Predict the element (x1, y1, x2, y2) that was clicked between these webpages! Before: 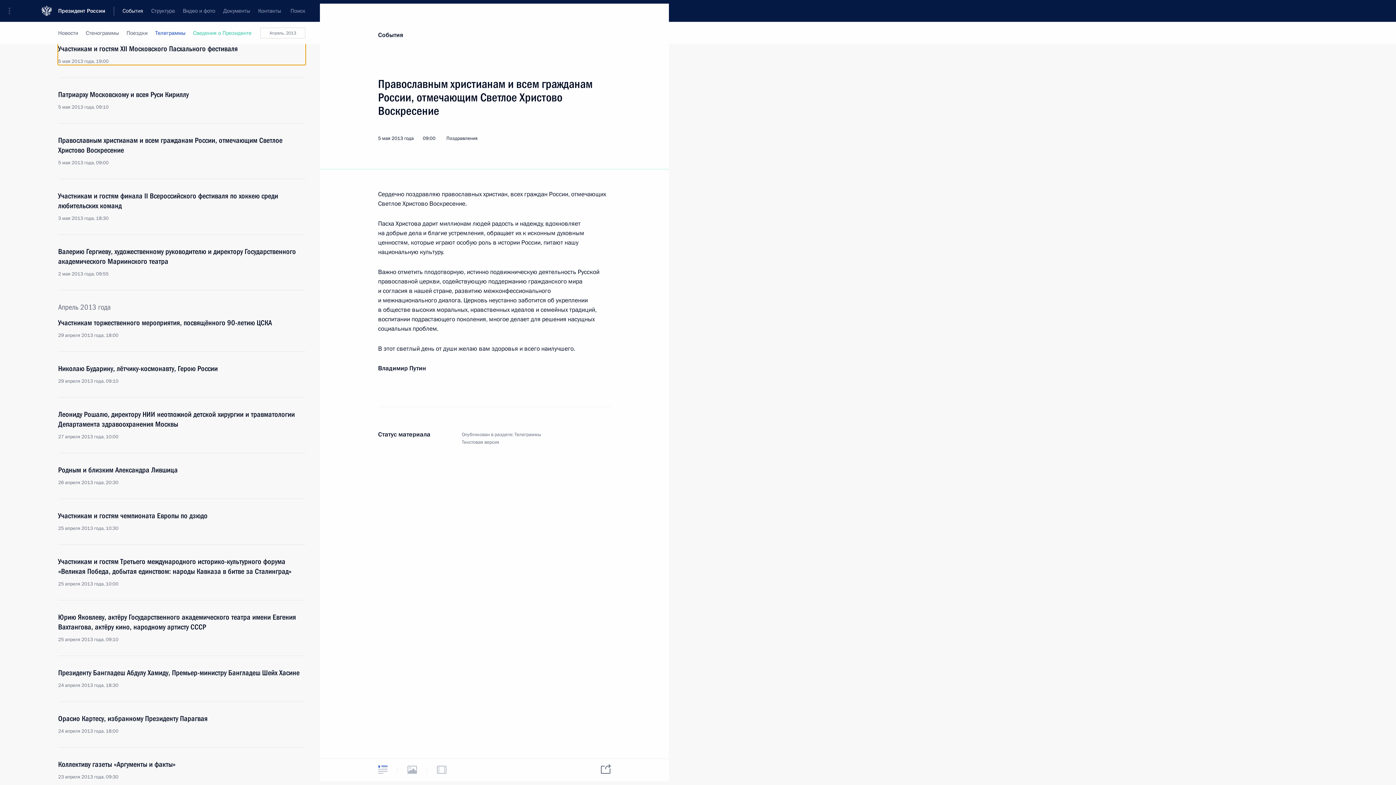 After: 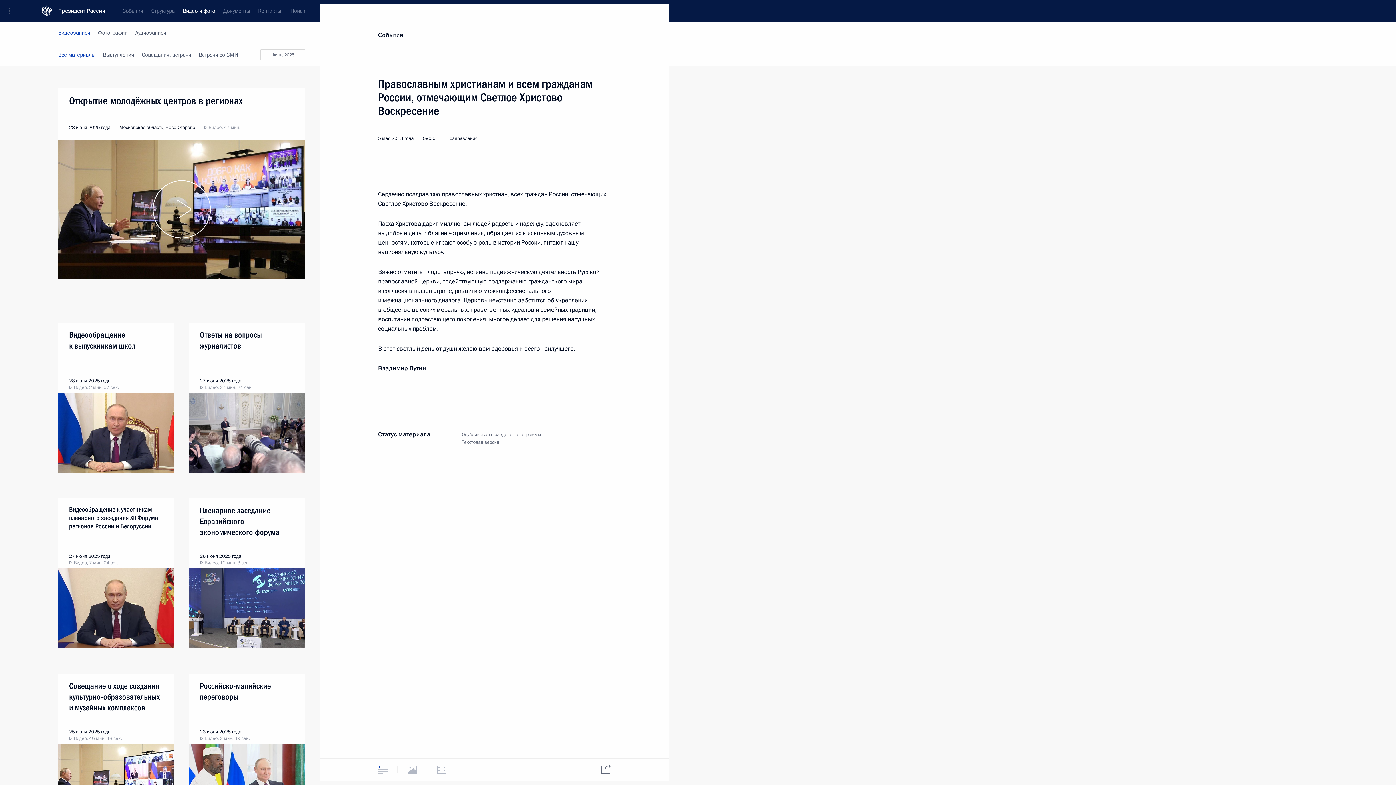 Action: bbox: (178, 0, 219, 21) label: Видео и фото